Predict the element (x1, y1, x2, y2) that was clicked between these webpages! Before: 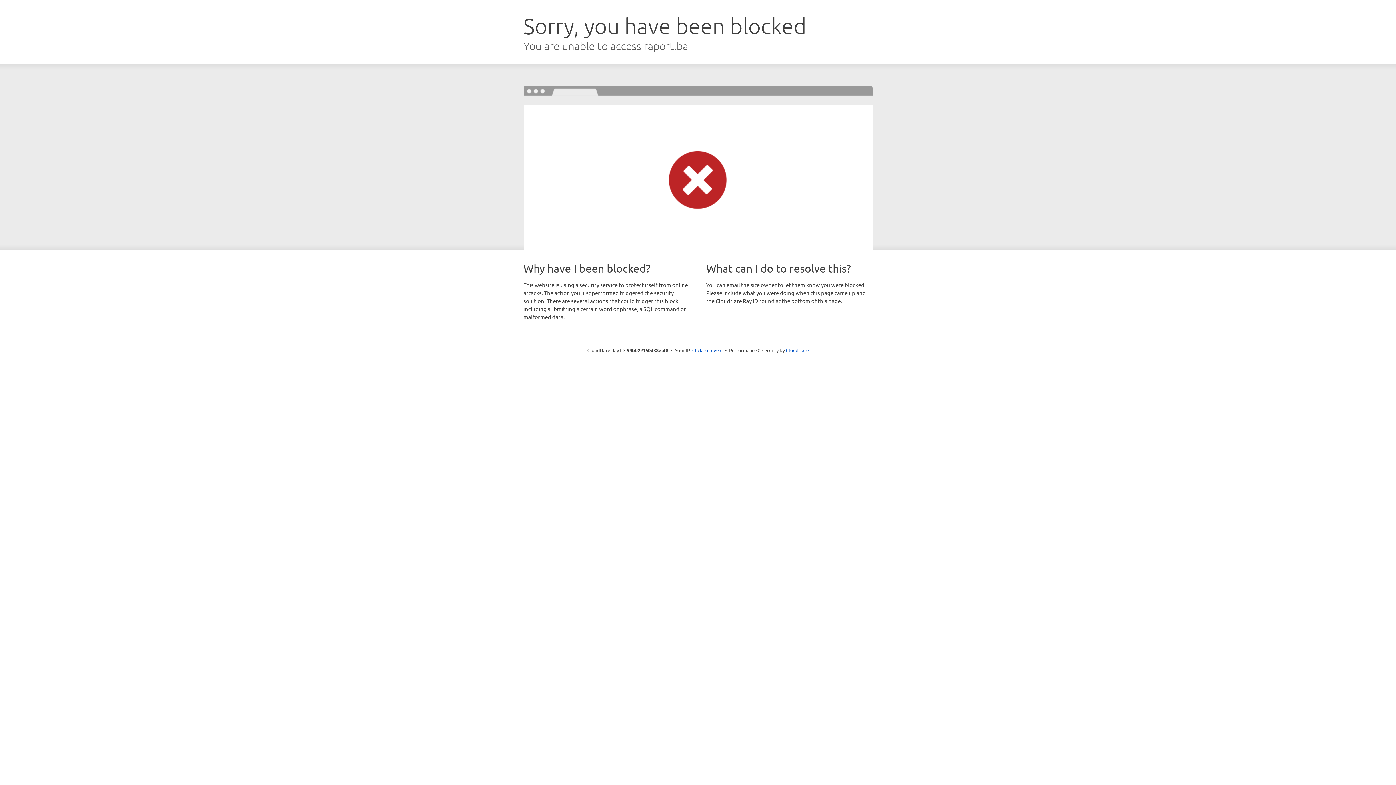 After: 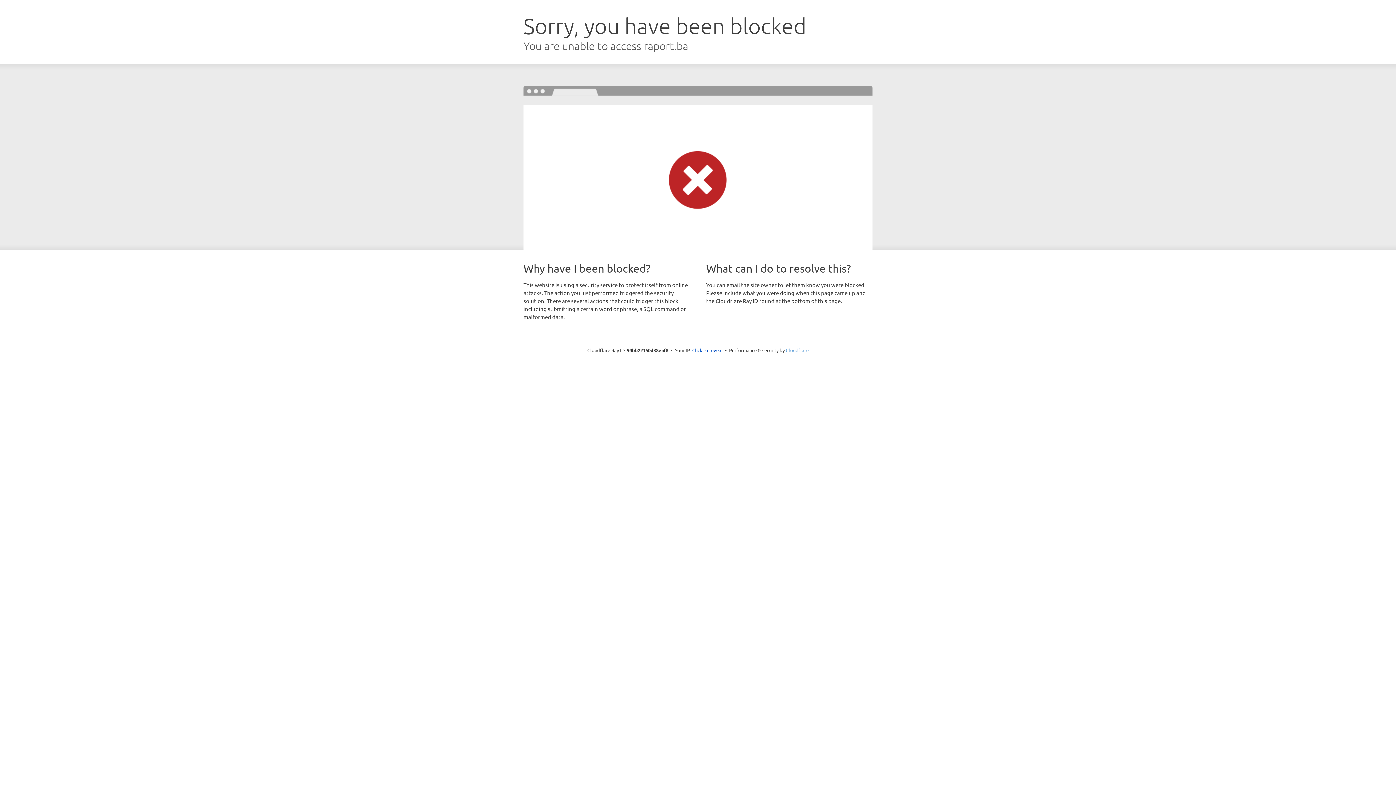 Action: label: Cloudflare bbox: (786, 347, 808, 353)